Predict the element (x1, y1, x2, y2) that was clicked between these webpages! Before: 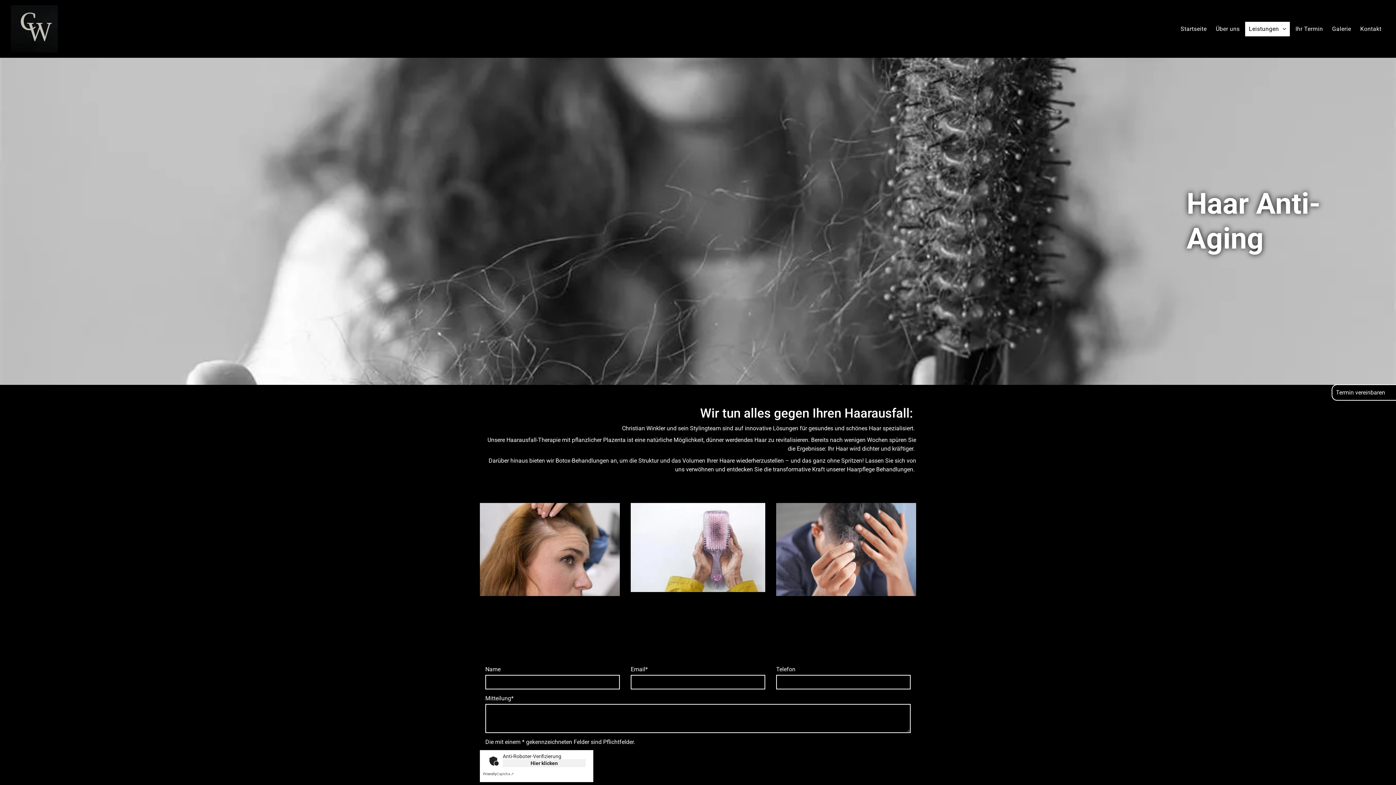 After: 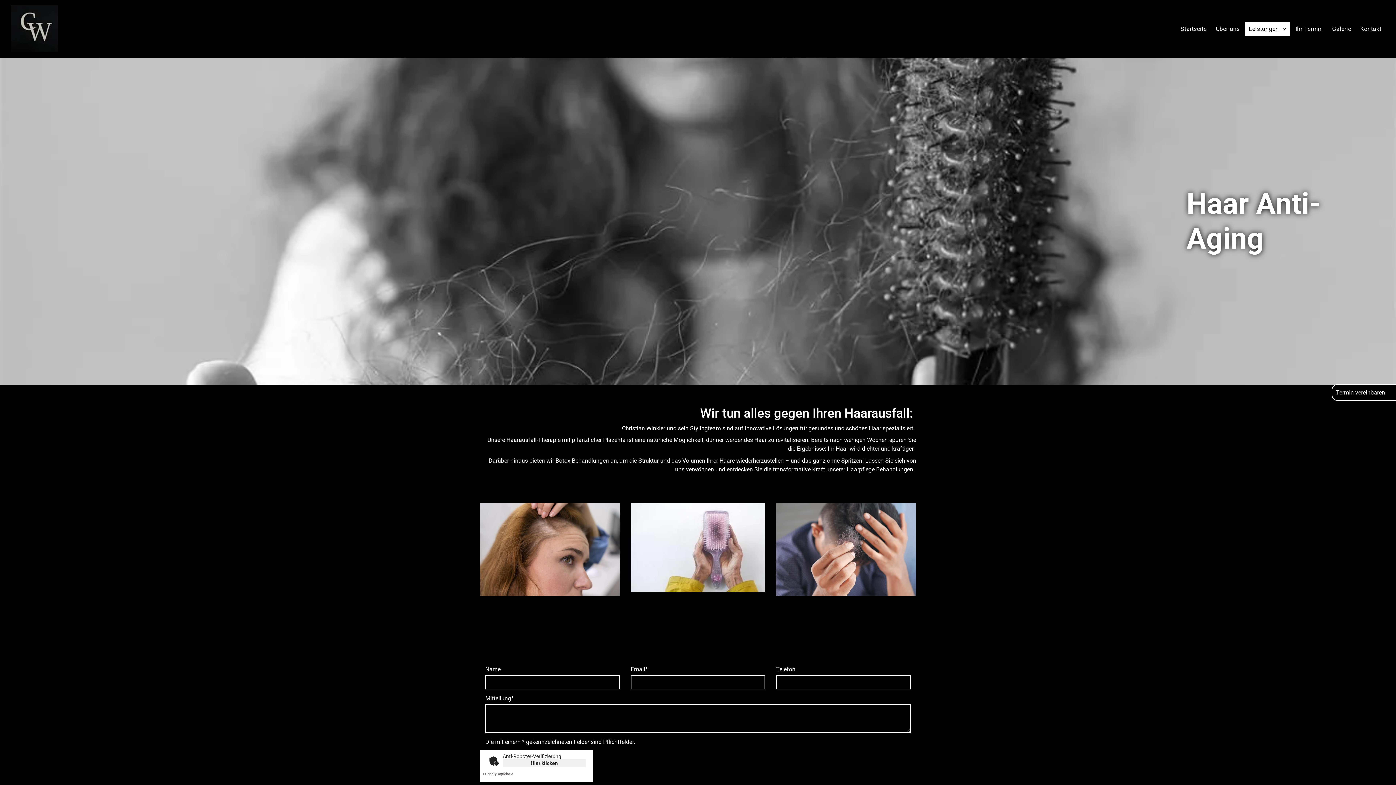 Action: label: Termin vereinbaren bbox: (1332, 384, 1401, 400)